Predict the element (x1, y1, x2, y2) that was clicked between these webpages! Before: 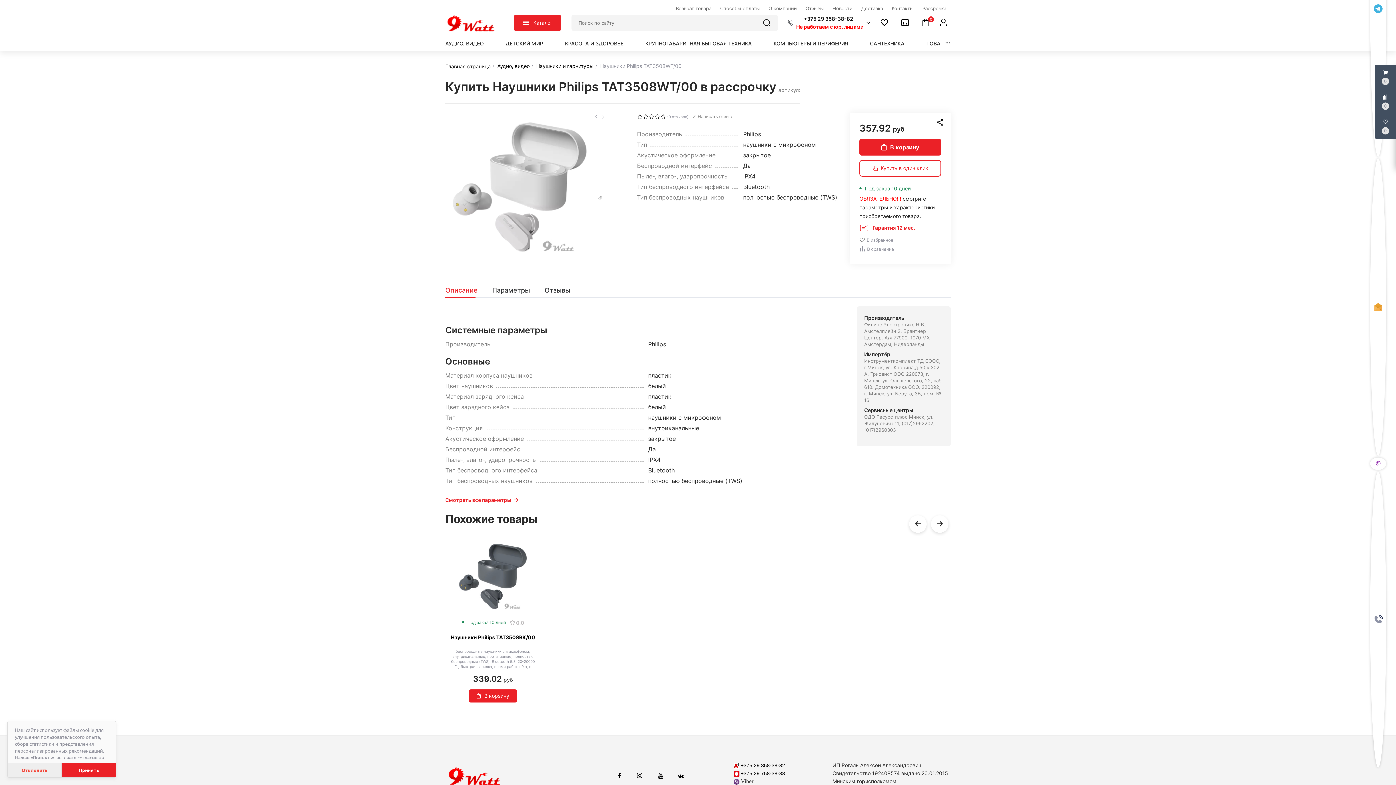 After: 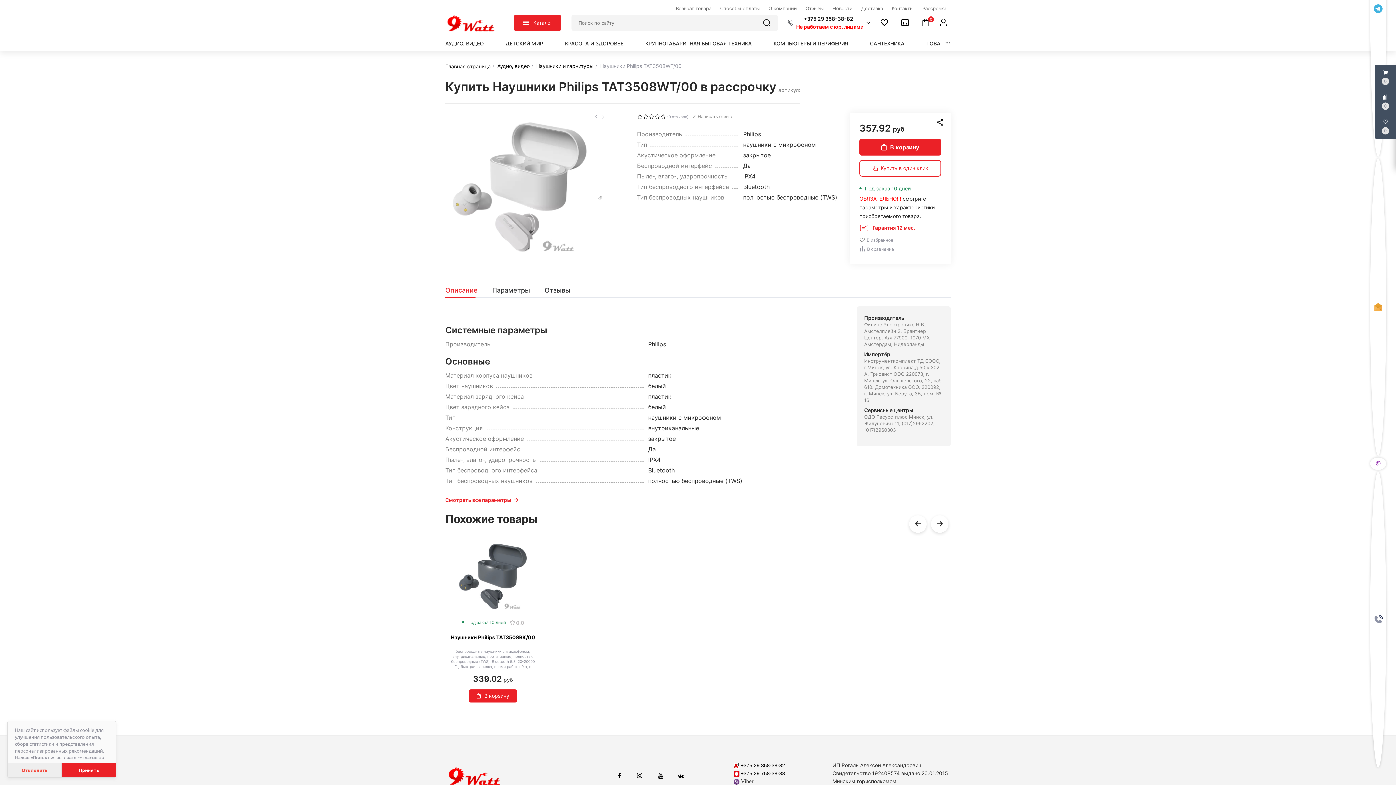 Action: bbox: (733, 762, 739, 768)